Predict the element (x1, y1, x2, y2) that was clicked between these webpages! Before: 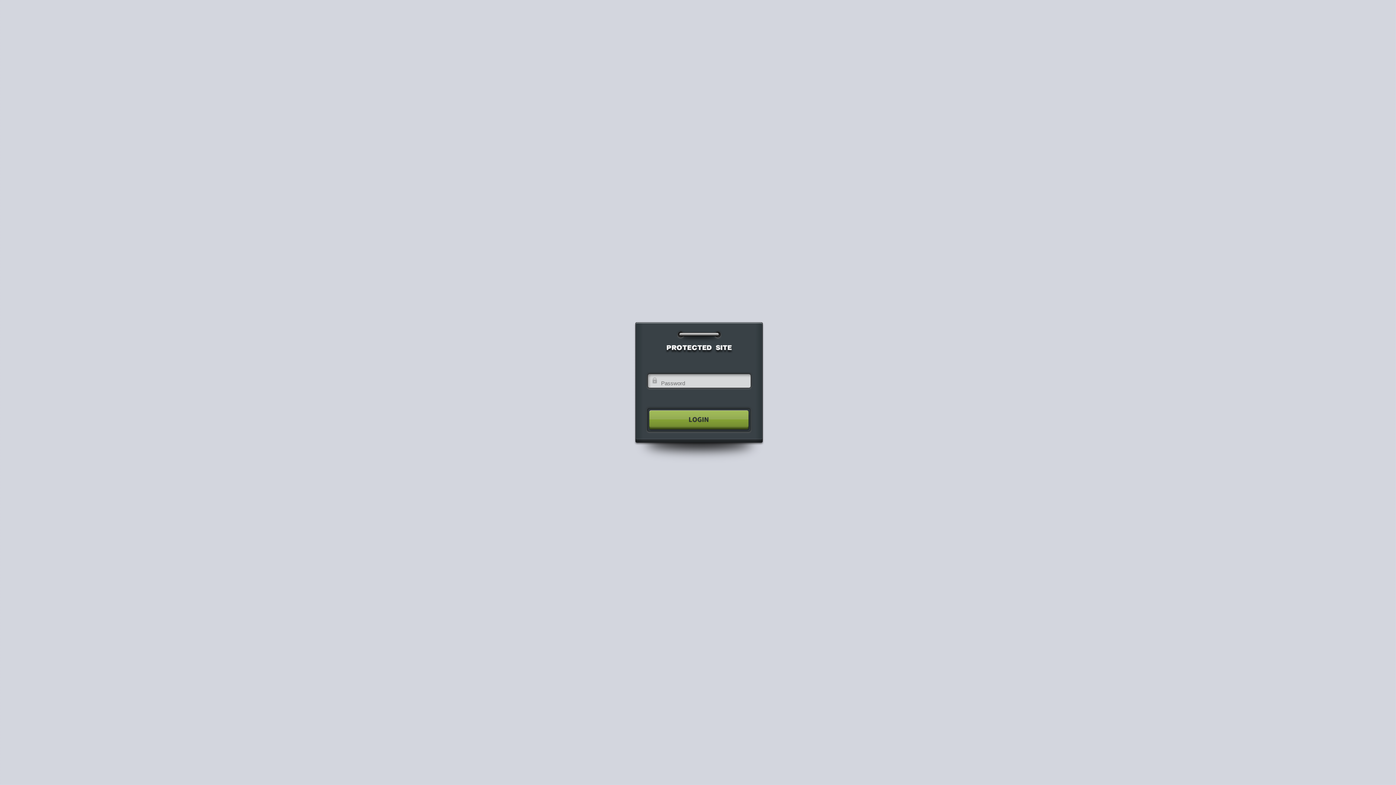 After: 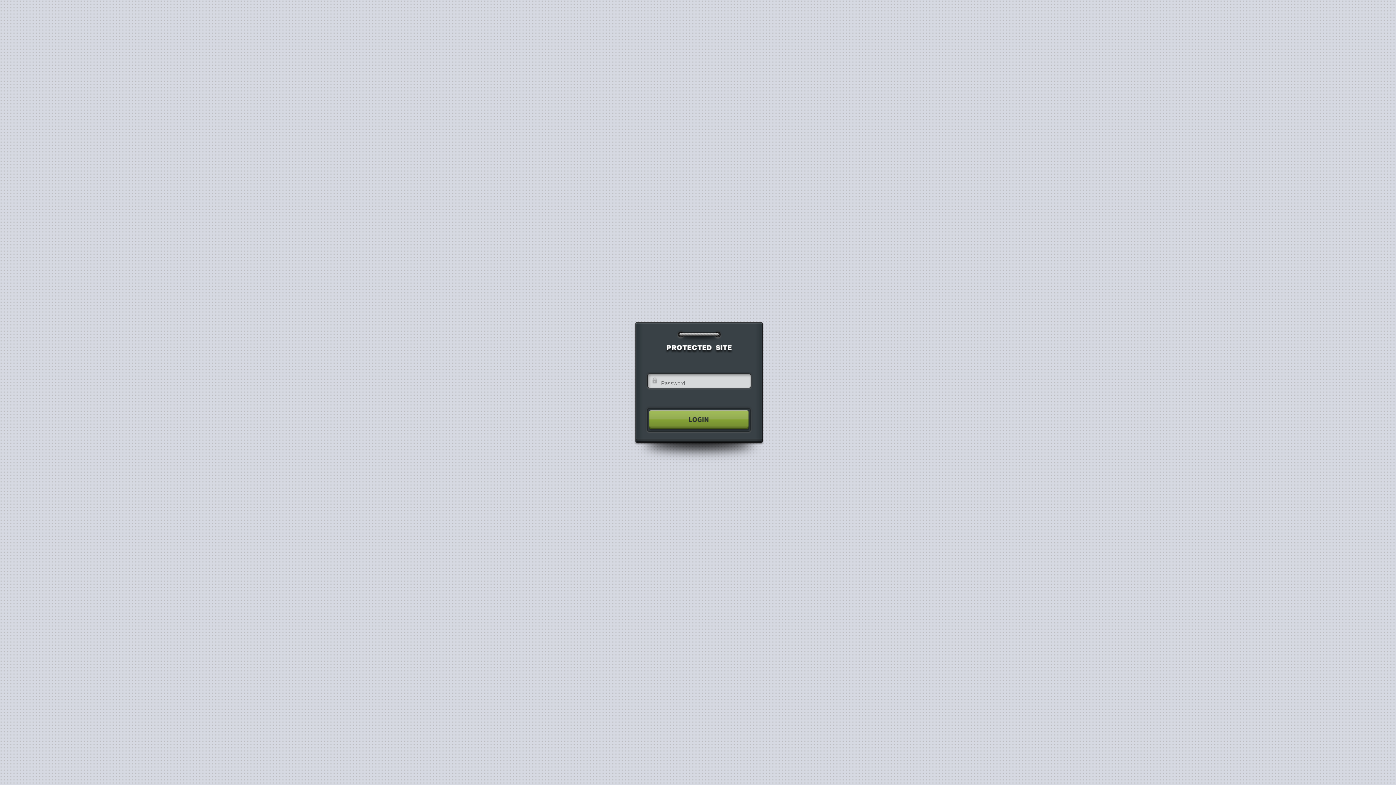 Action: bbox: (640, 404, 755, 435)